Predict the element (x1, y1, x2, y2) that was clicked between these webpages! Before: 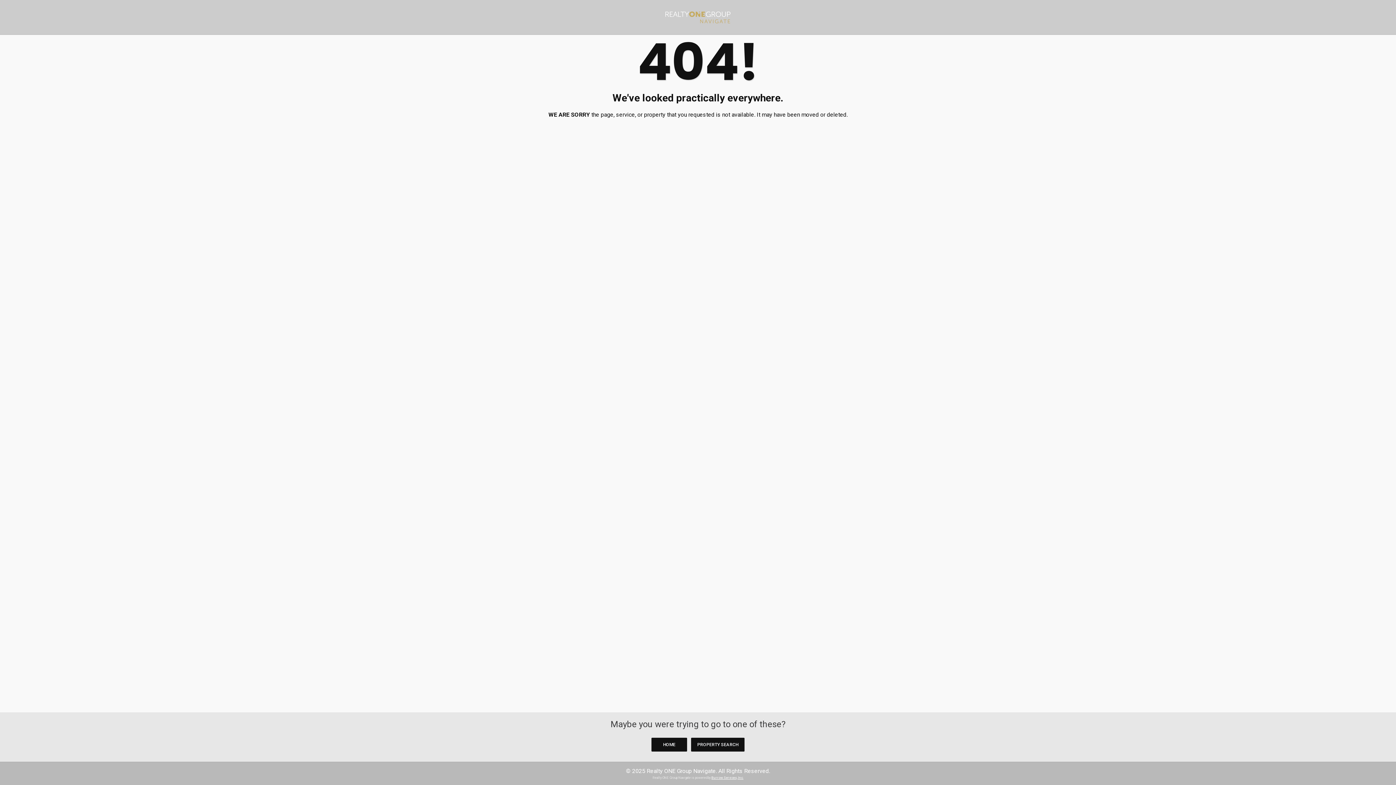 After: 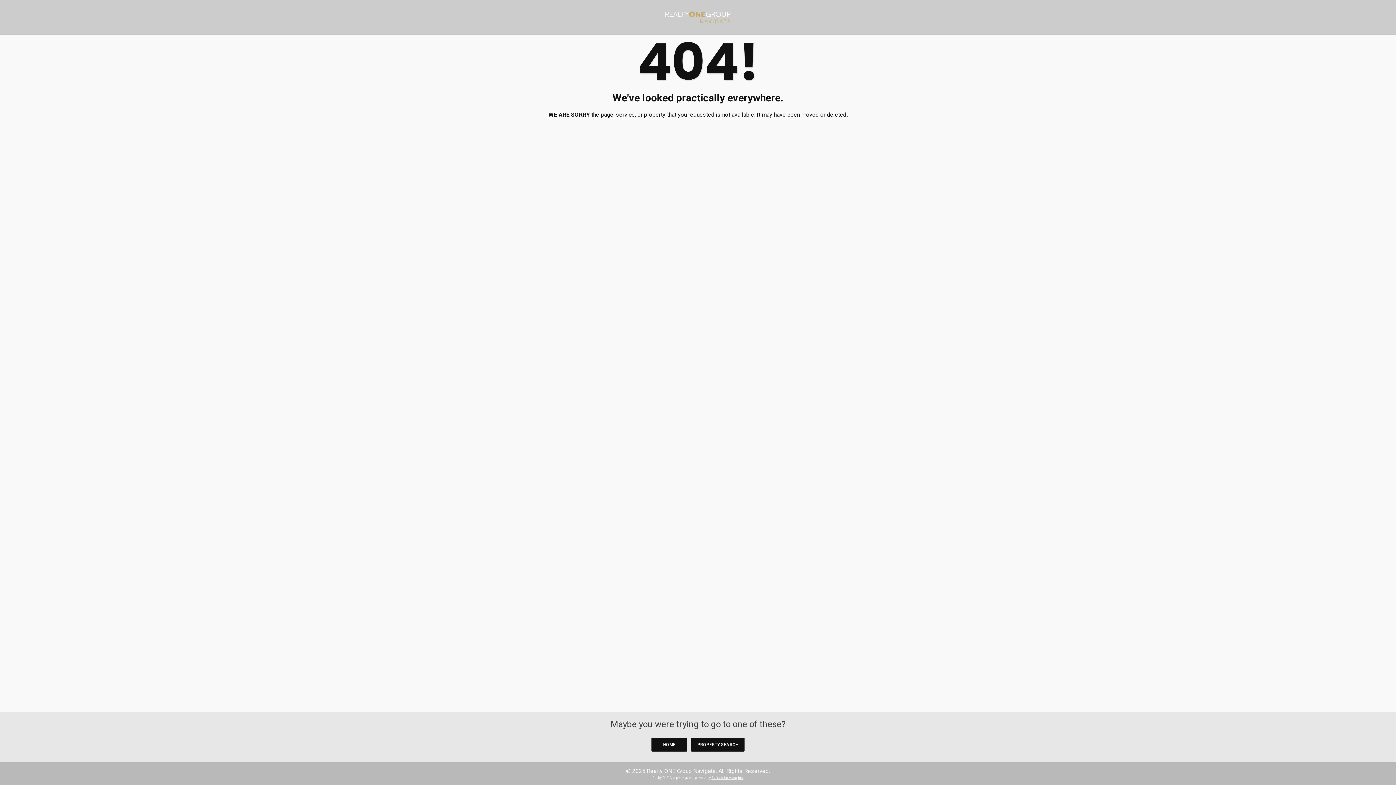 Action: bbox: (711, 776, 743, 779) label: Burrow Services, Inc.